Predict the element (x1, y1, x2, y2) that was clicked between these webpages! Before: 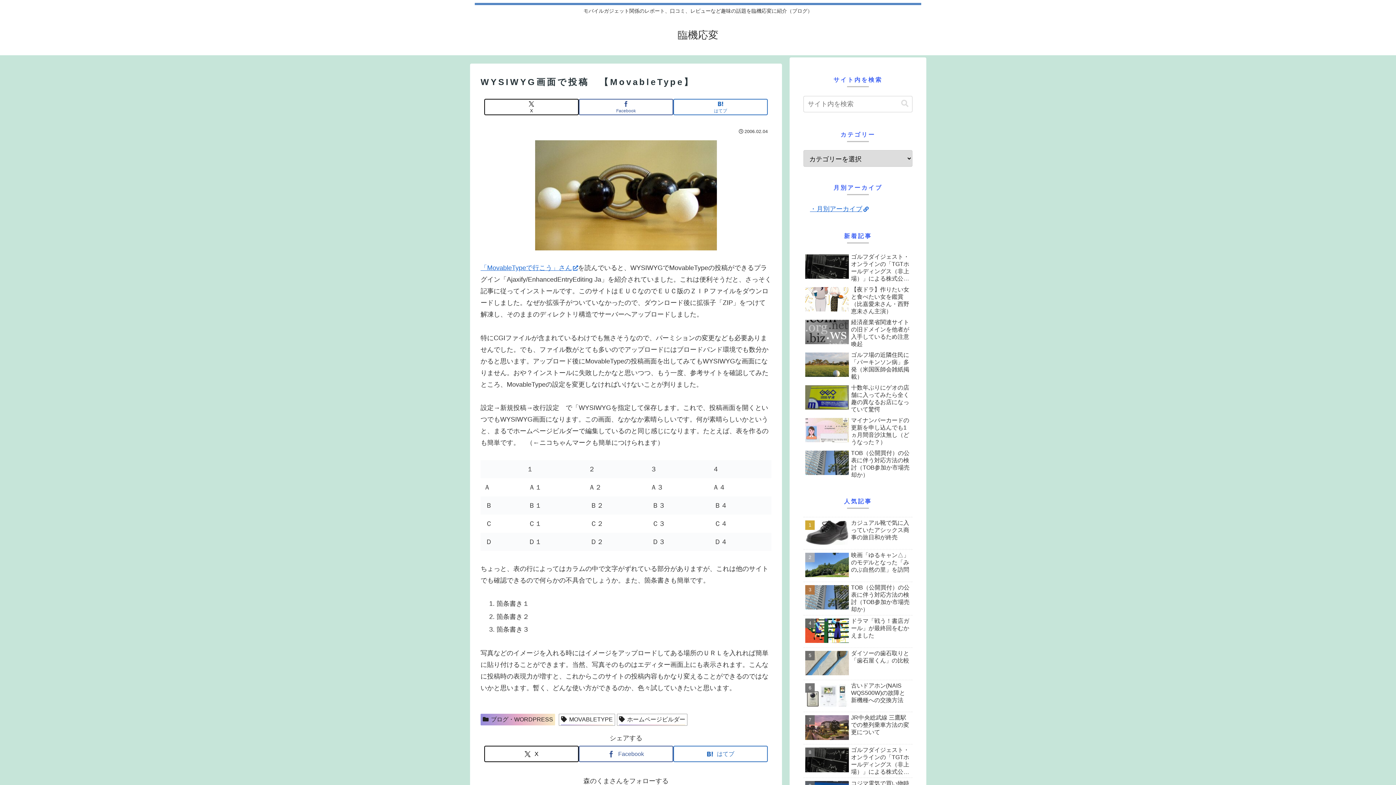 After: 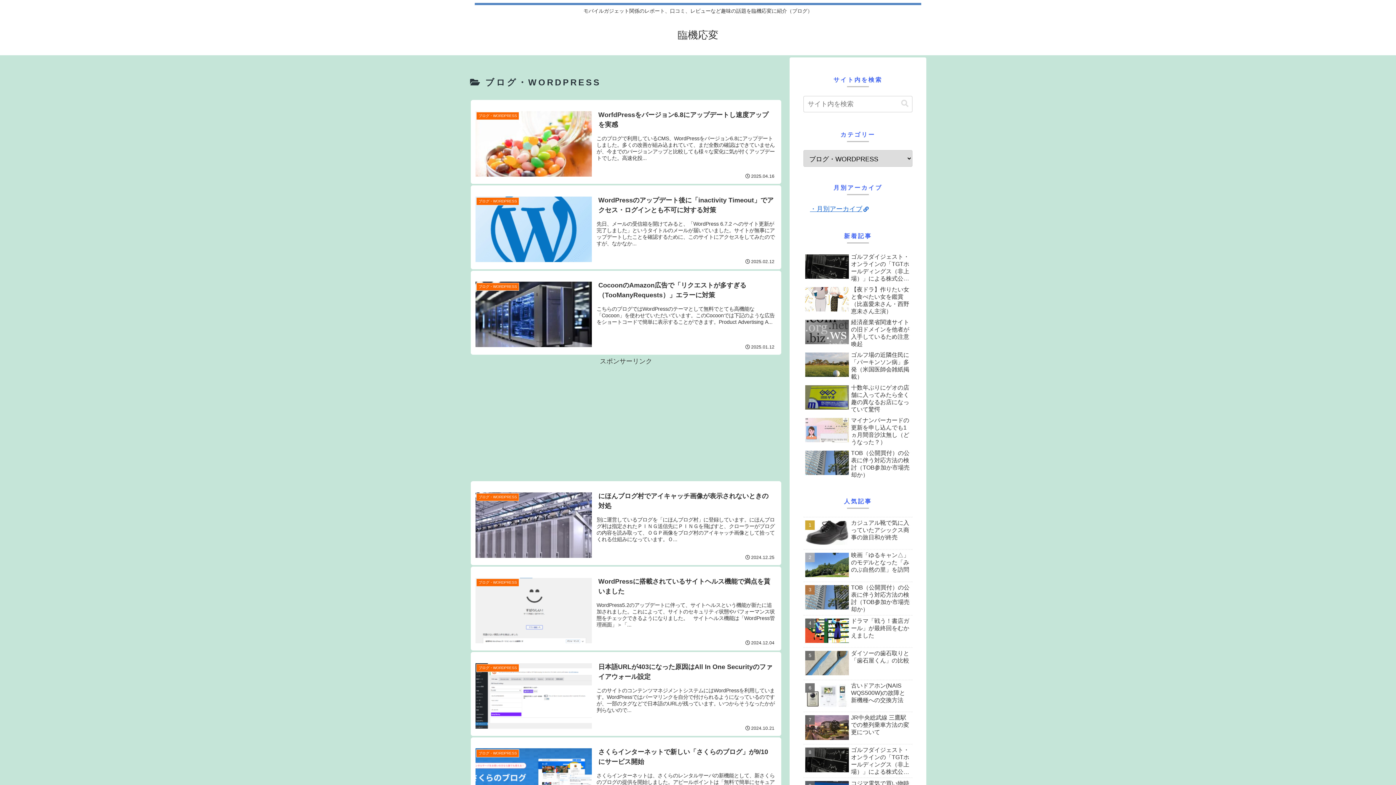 Action: label: ブログ・WORDPRESS bbox: (480, 714, 555, 725)